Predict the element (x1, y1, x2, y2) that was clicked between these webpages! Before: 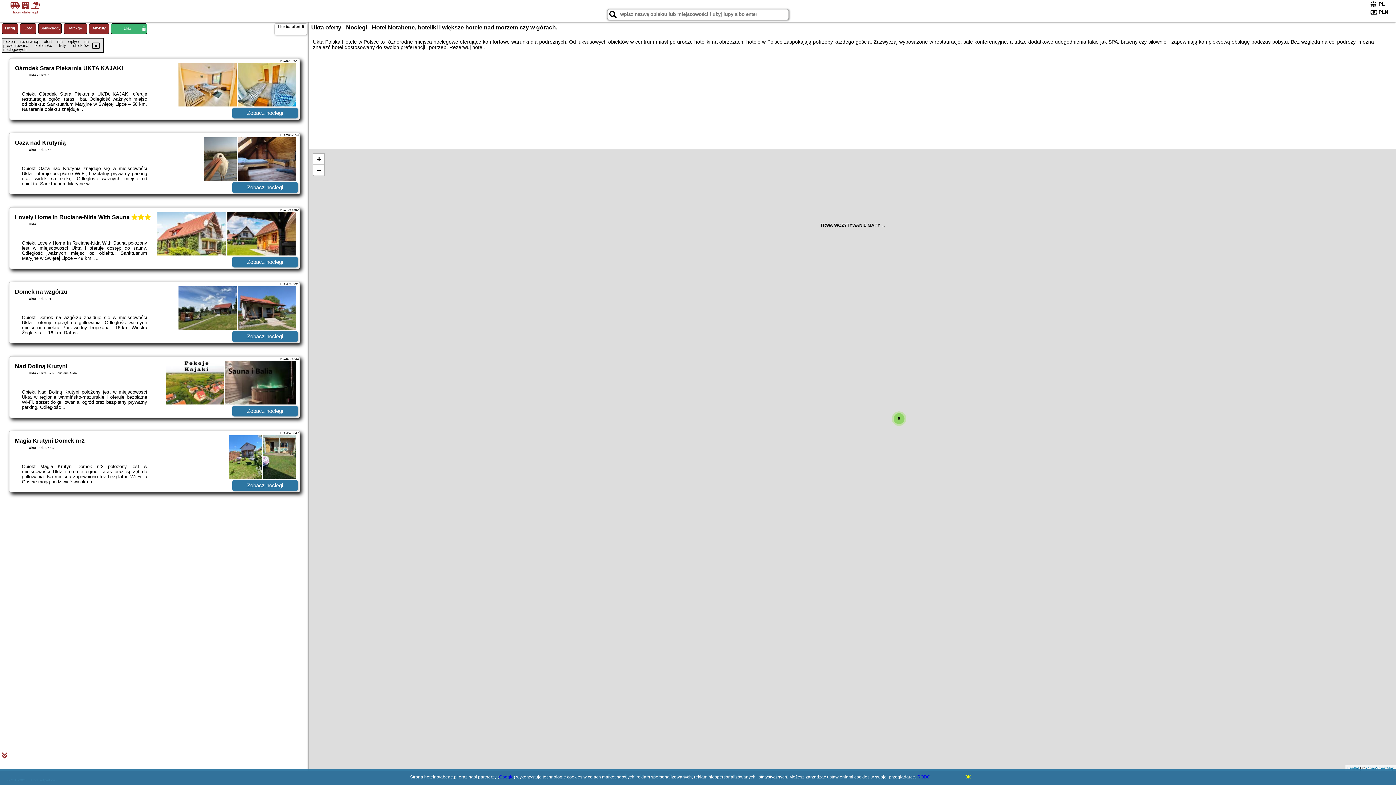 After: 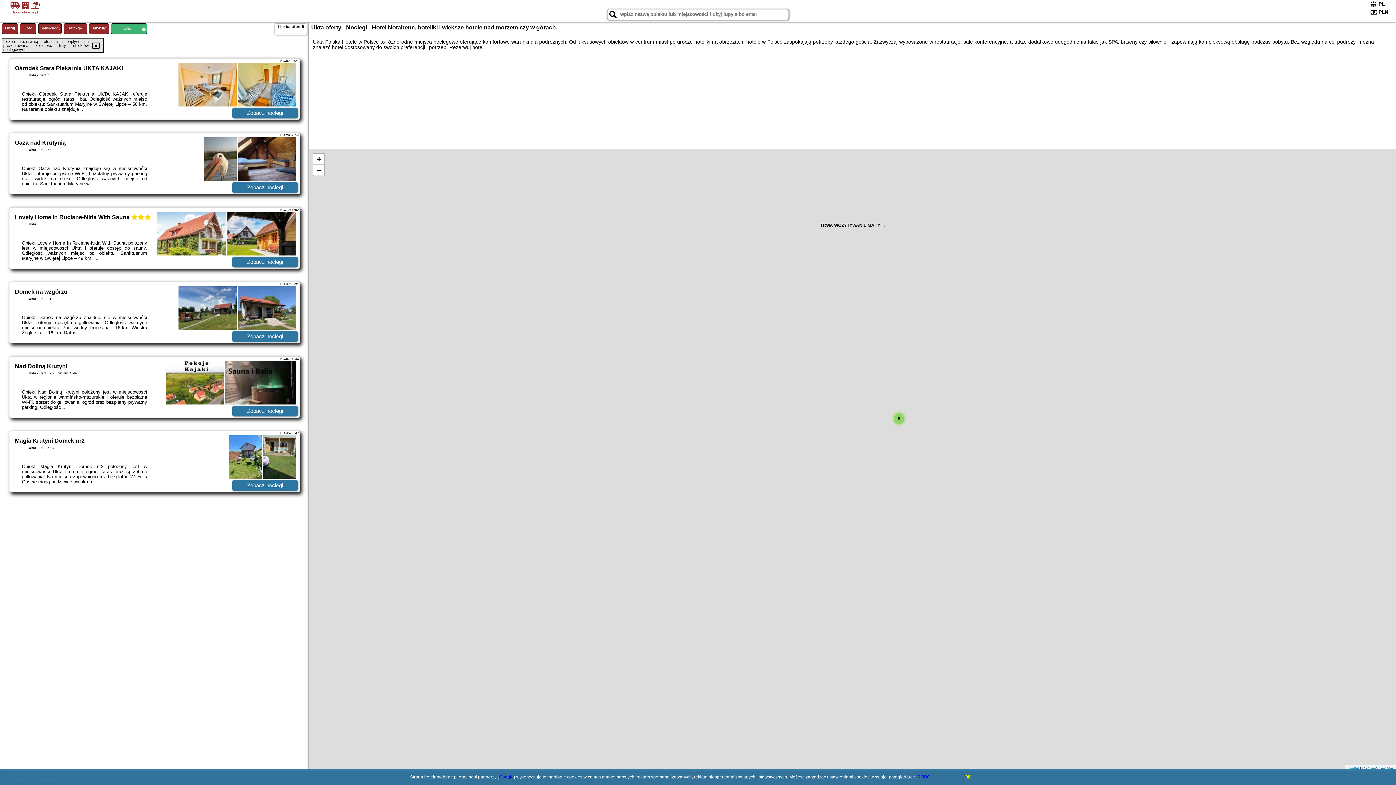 Action: bbox: (232, 480, 297, 491) label: Zobacz noclegi